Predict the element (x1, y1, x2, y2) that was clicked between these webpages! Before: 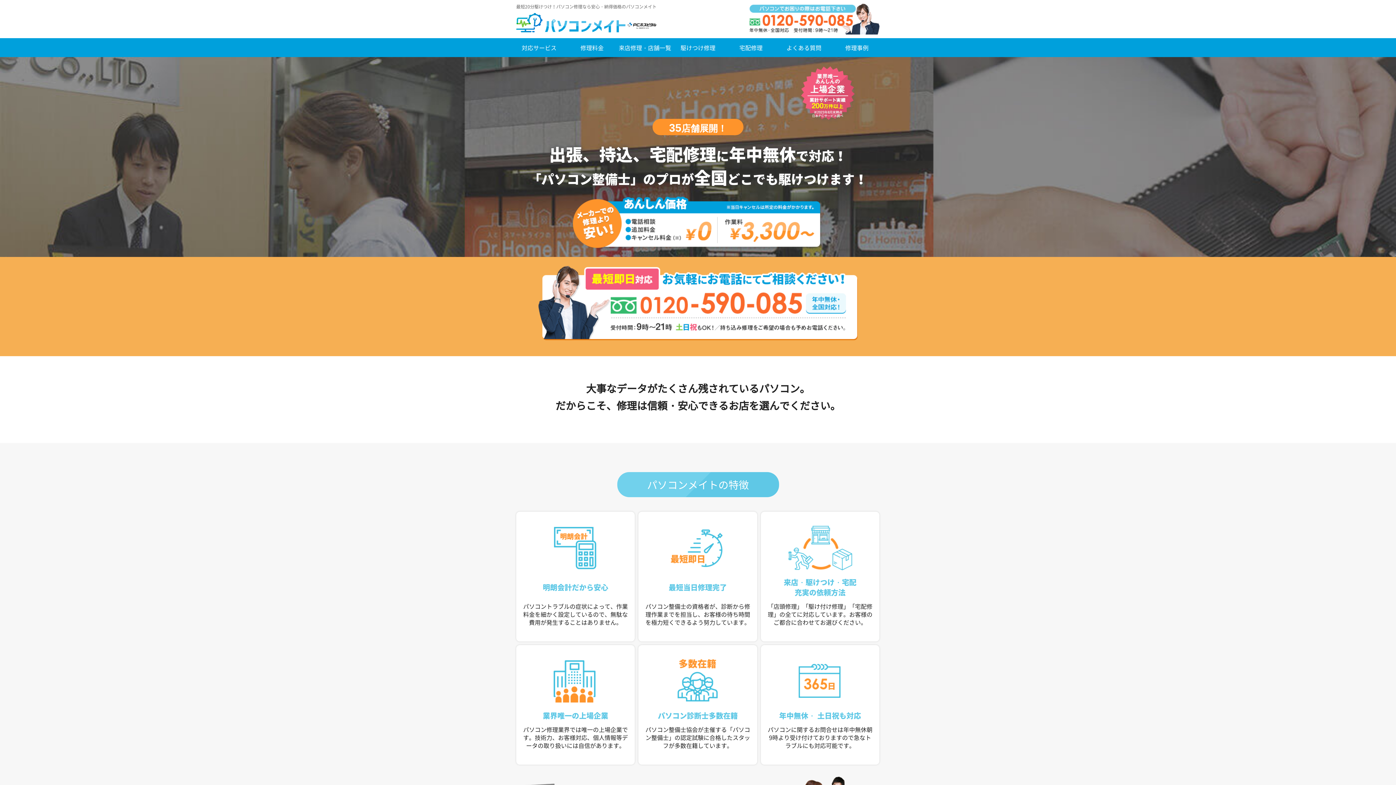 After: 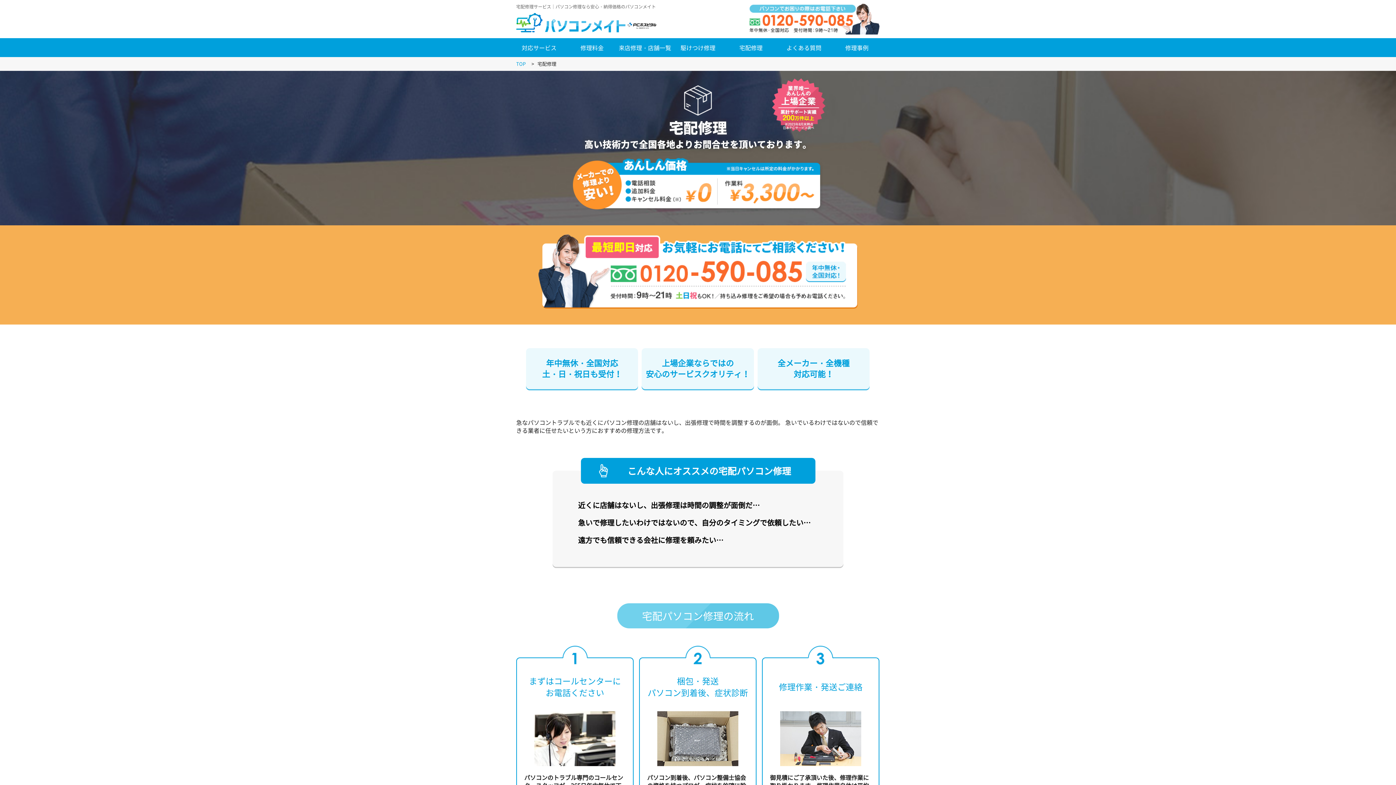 Action: label: 宅配修理 bbox: (724, 43, 777, 51)